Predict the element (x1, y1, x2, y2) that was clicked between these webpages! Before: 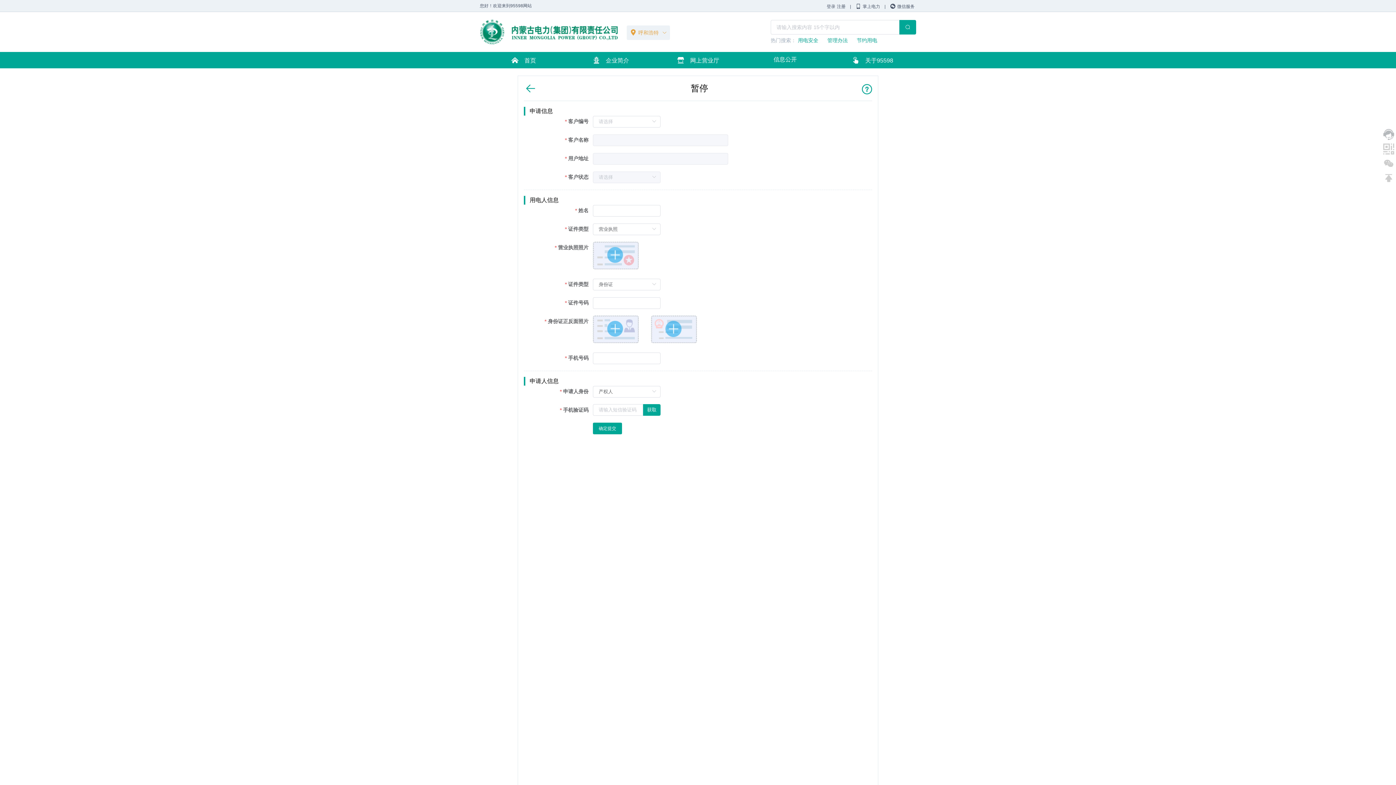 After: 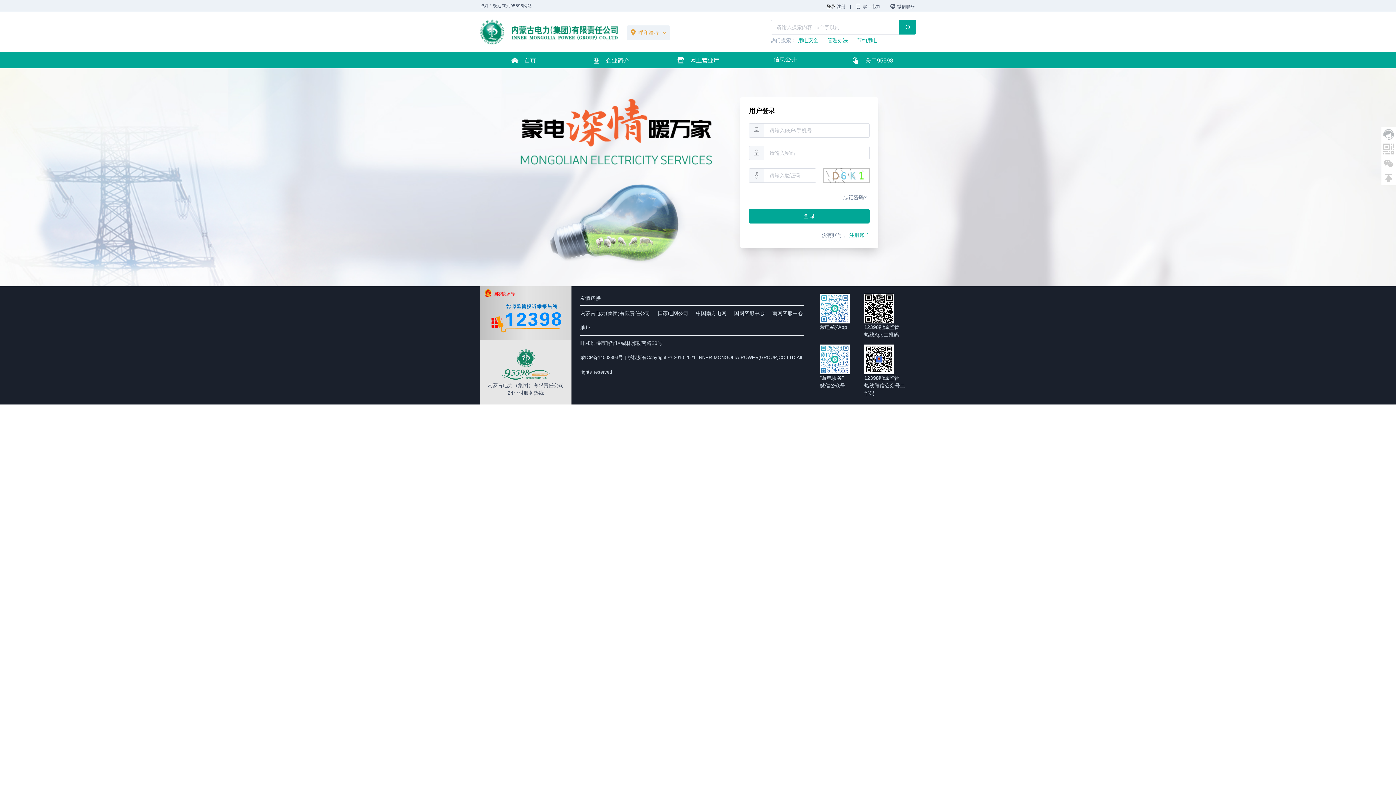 Action: label: 登录 bbox: (826, 4, 835, 9)